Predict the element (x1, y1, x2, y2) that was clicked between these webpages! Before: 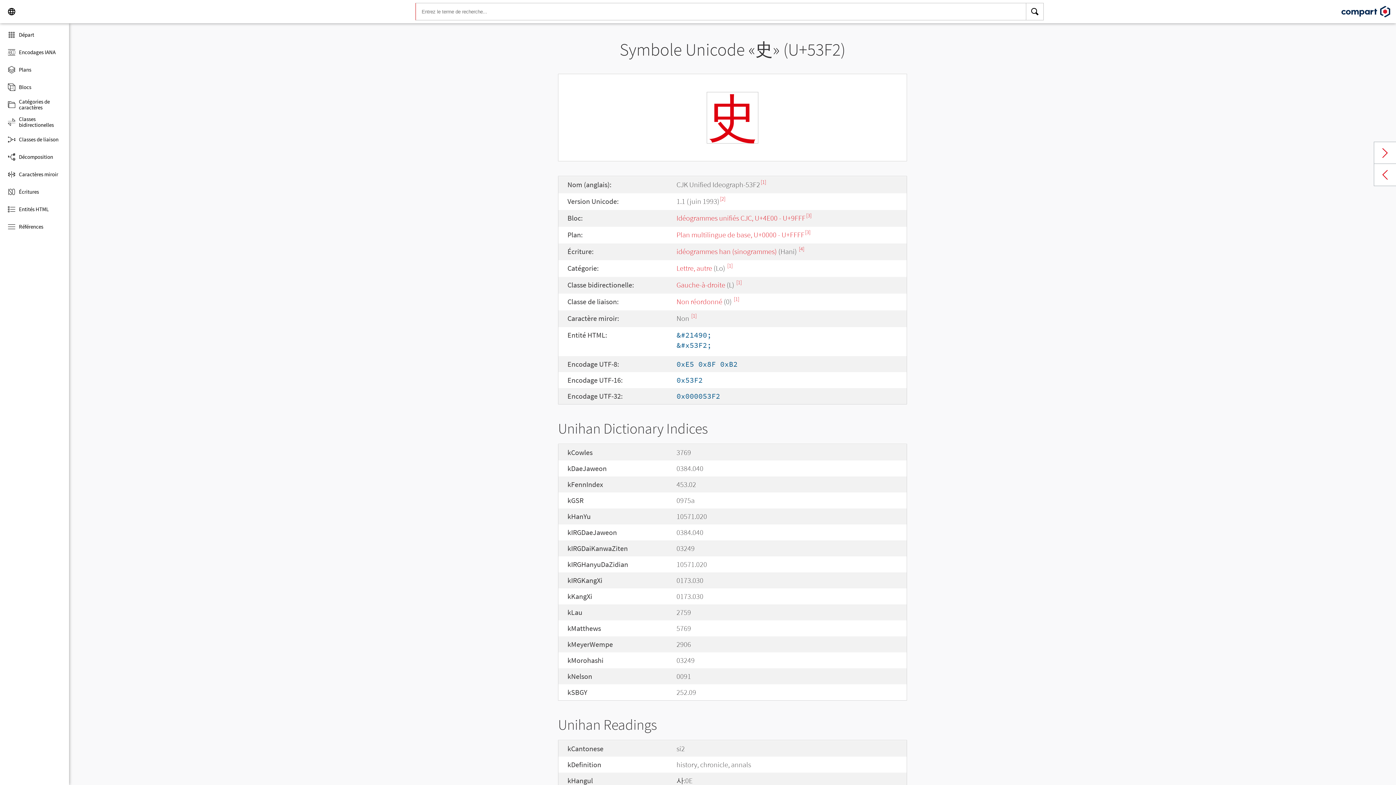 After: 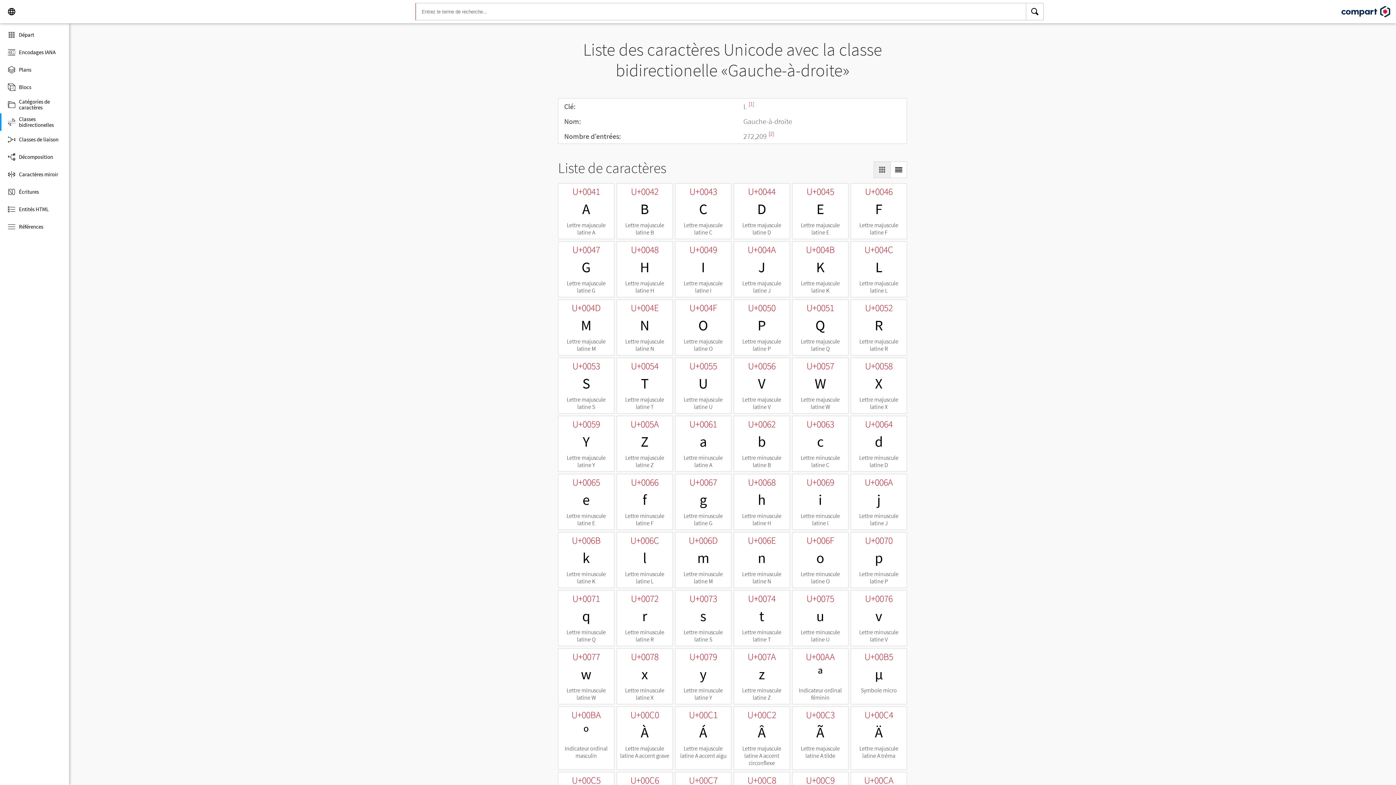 Action: label: Gauche-à-droite bbox: (676, 280, 725, 289)